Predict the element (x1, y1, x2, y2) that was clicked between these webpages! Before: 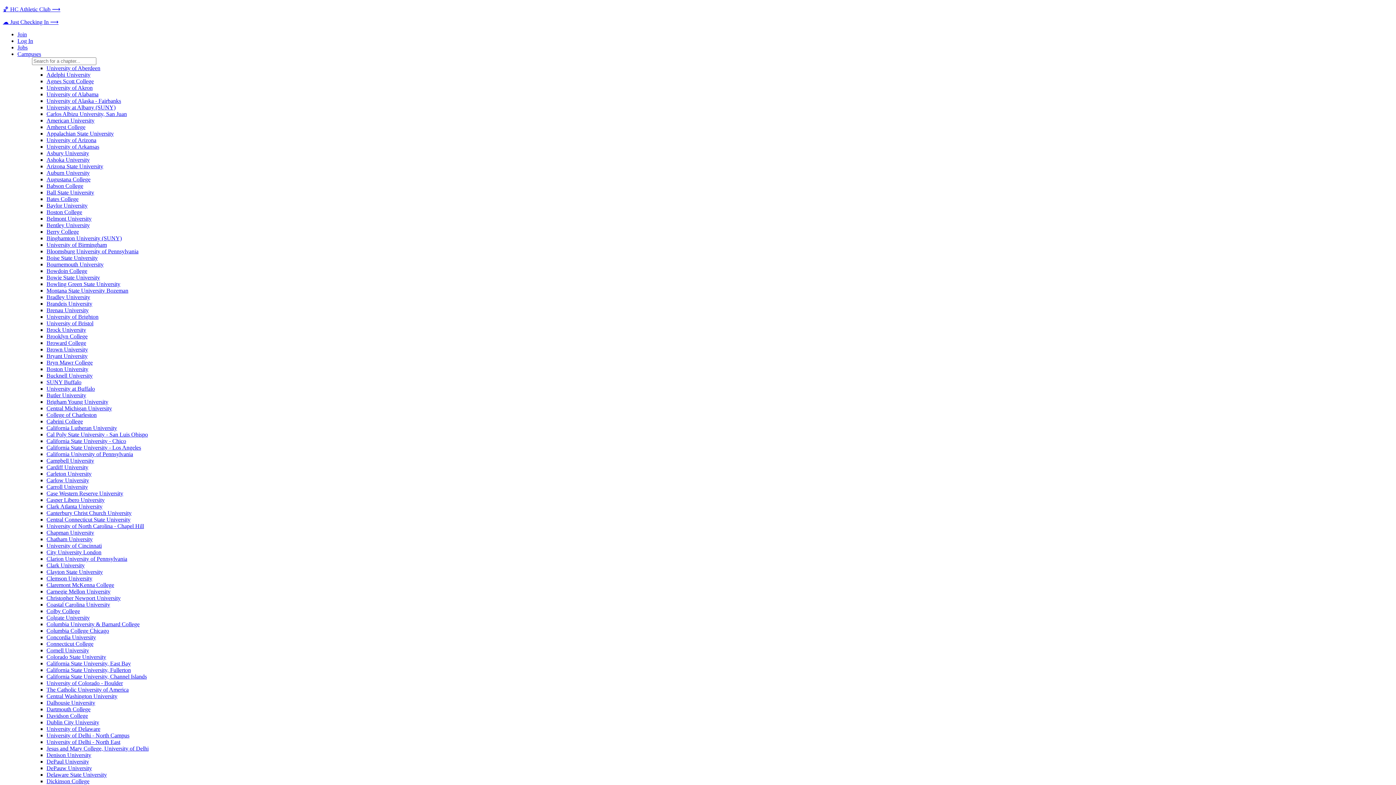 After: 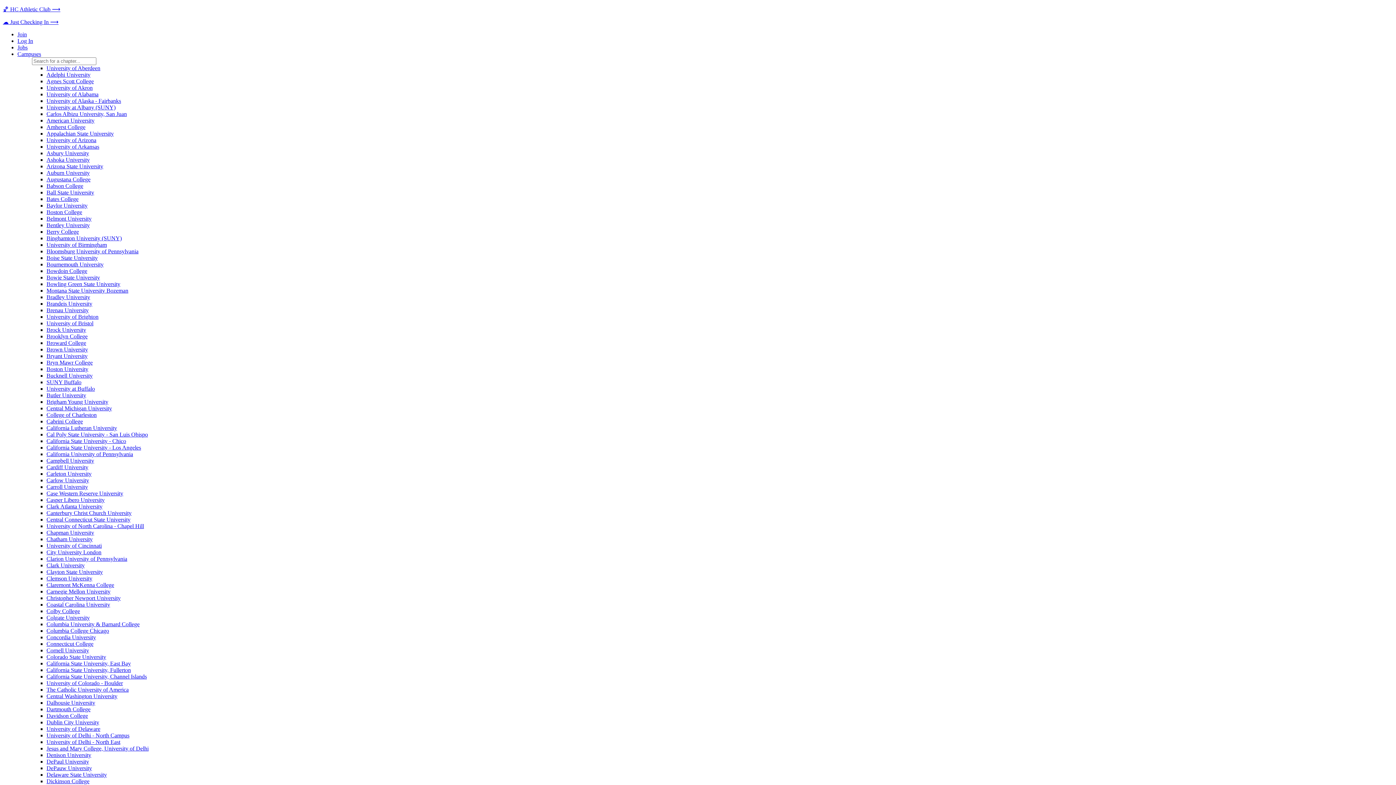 Action: bbox: (46, 137, 96, 143) label: University of Arizona